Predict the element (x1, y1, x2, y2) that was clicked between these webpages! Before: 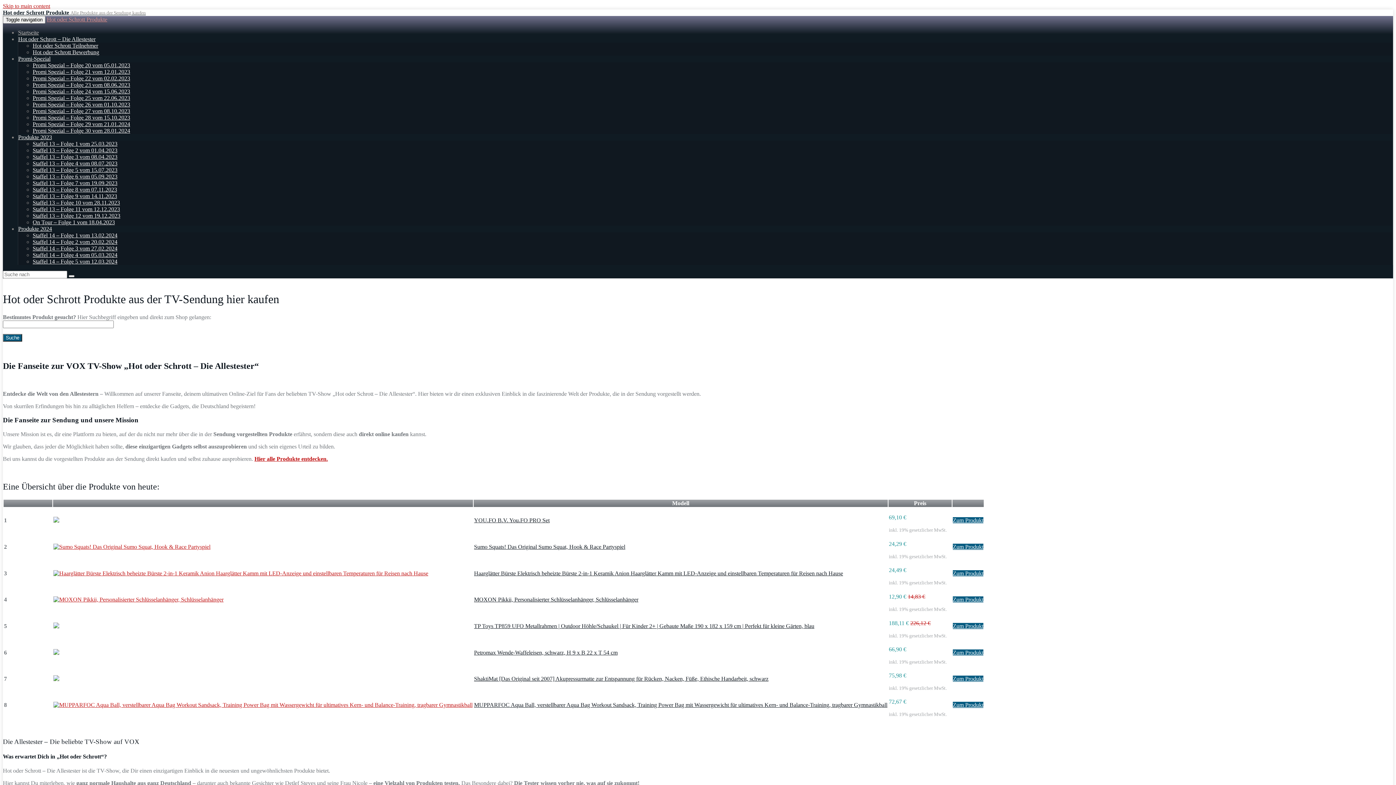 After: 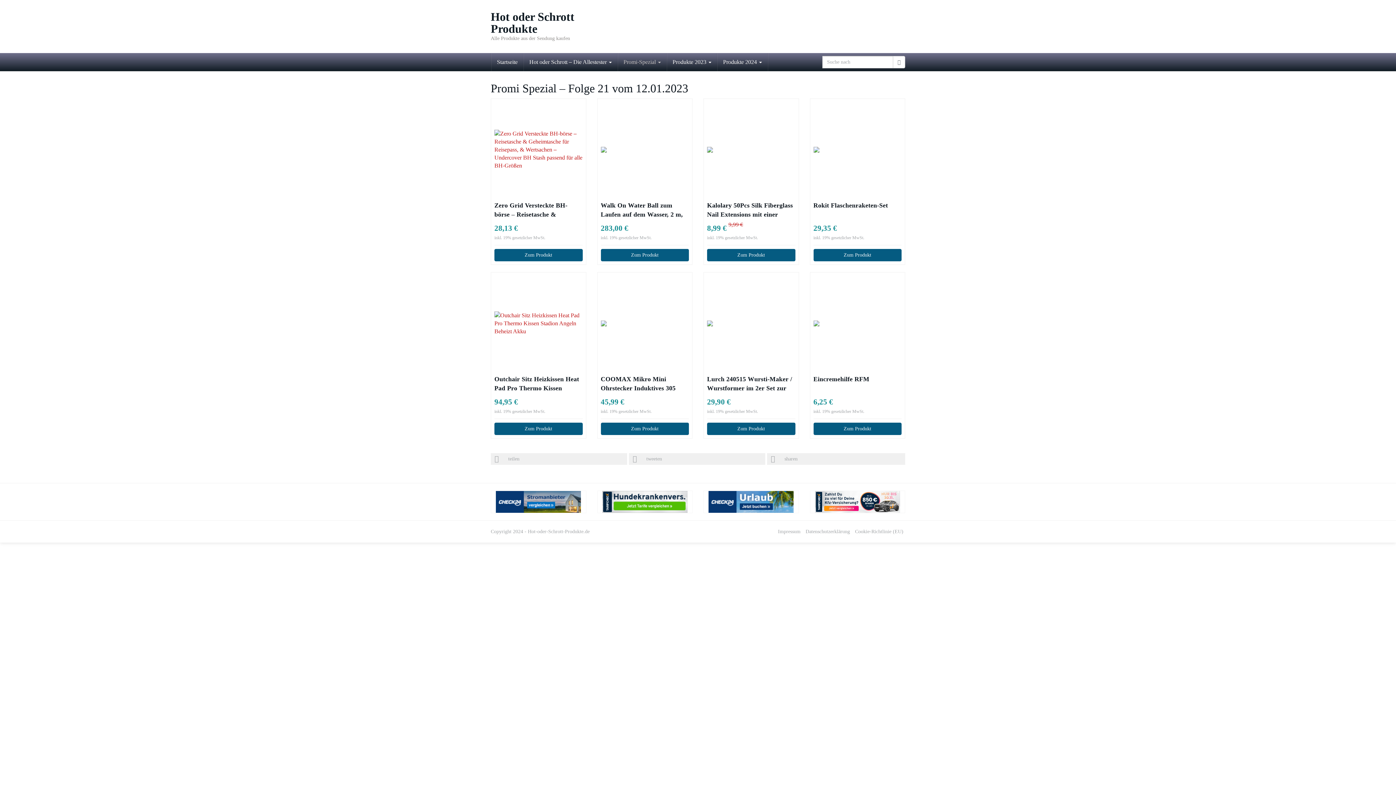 Action: bbox: (32, 68, 130, 74) label: Promi Spezial – Folge 21 vom 12.01.2023